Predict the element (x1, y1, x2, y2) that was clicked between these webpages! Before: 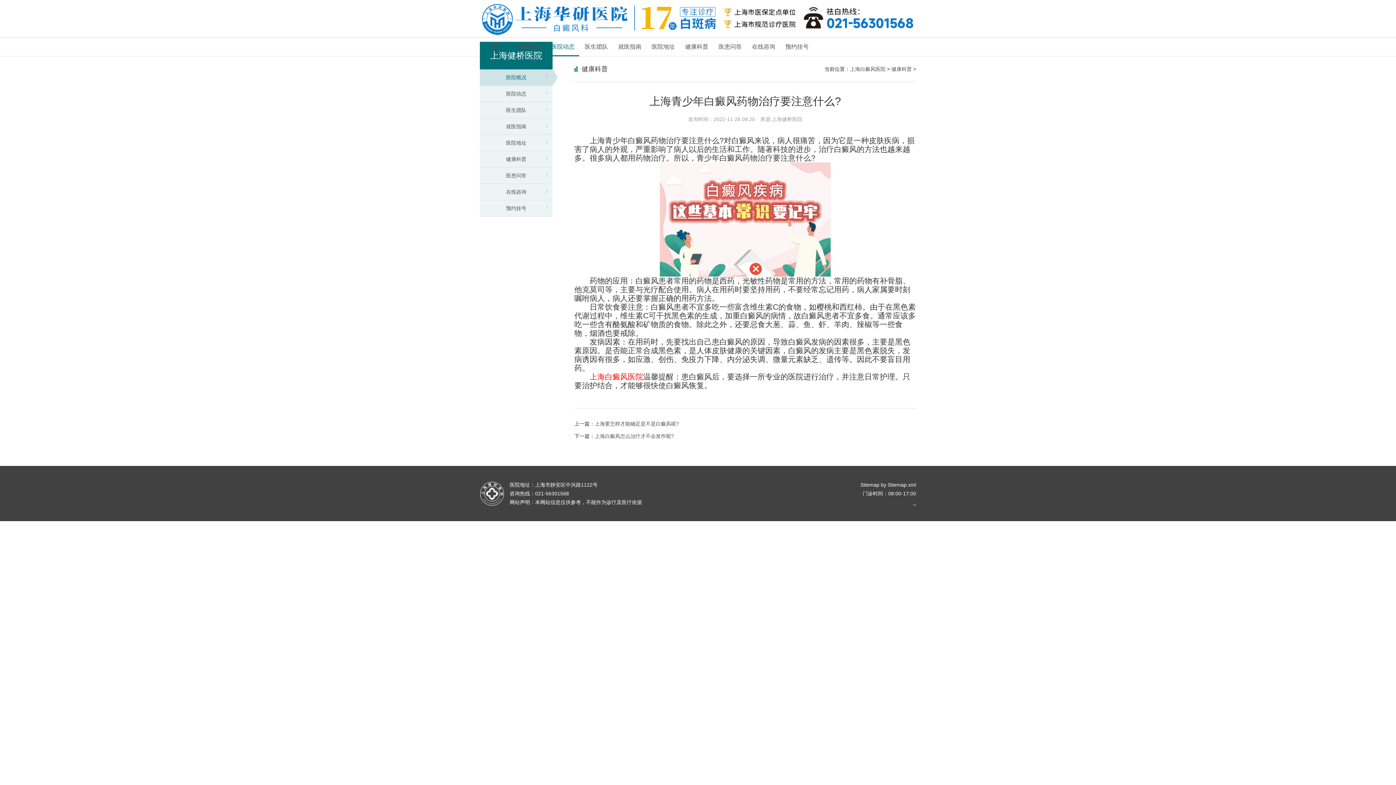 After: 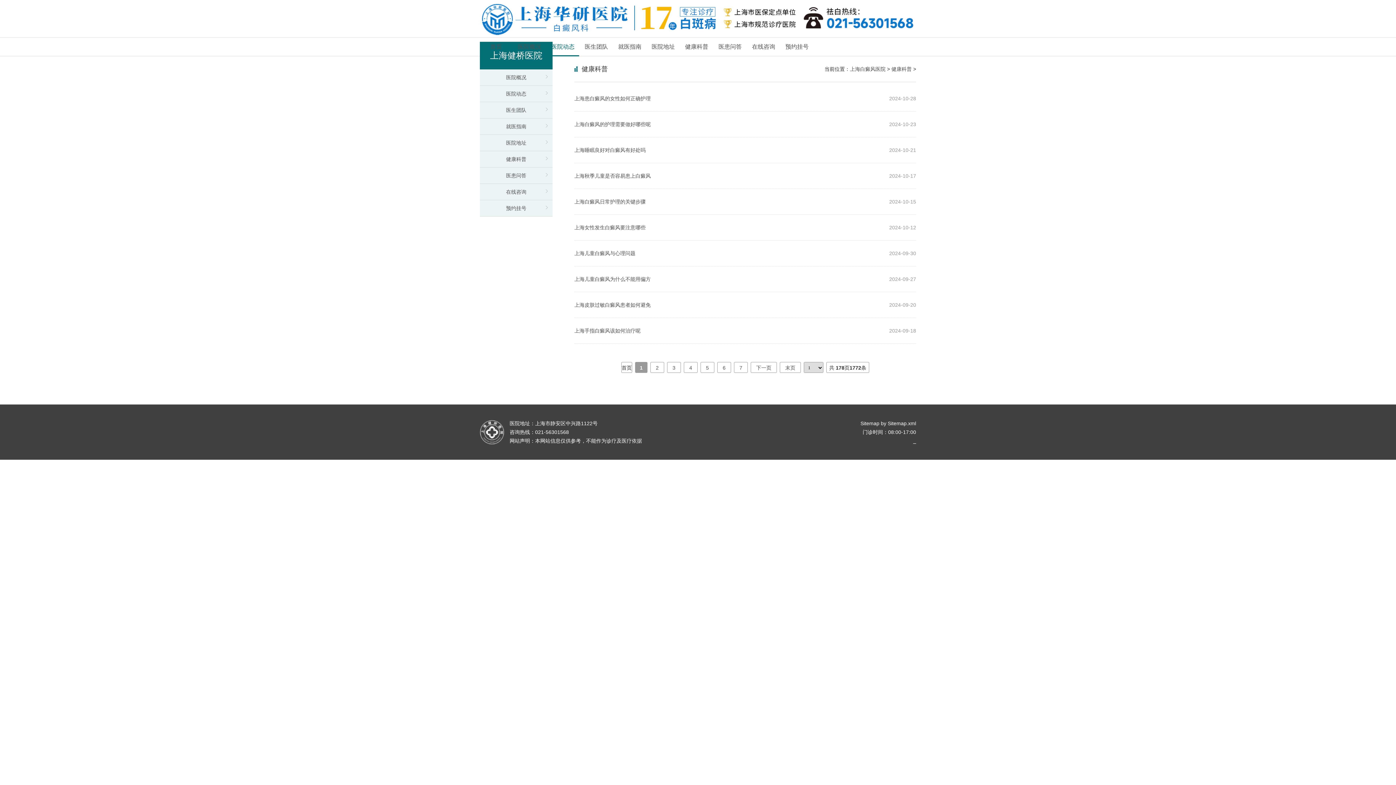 Action: label: 健康科普 bbox: (680, 37, 713, 56)